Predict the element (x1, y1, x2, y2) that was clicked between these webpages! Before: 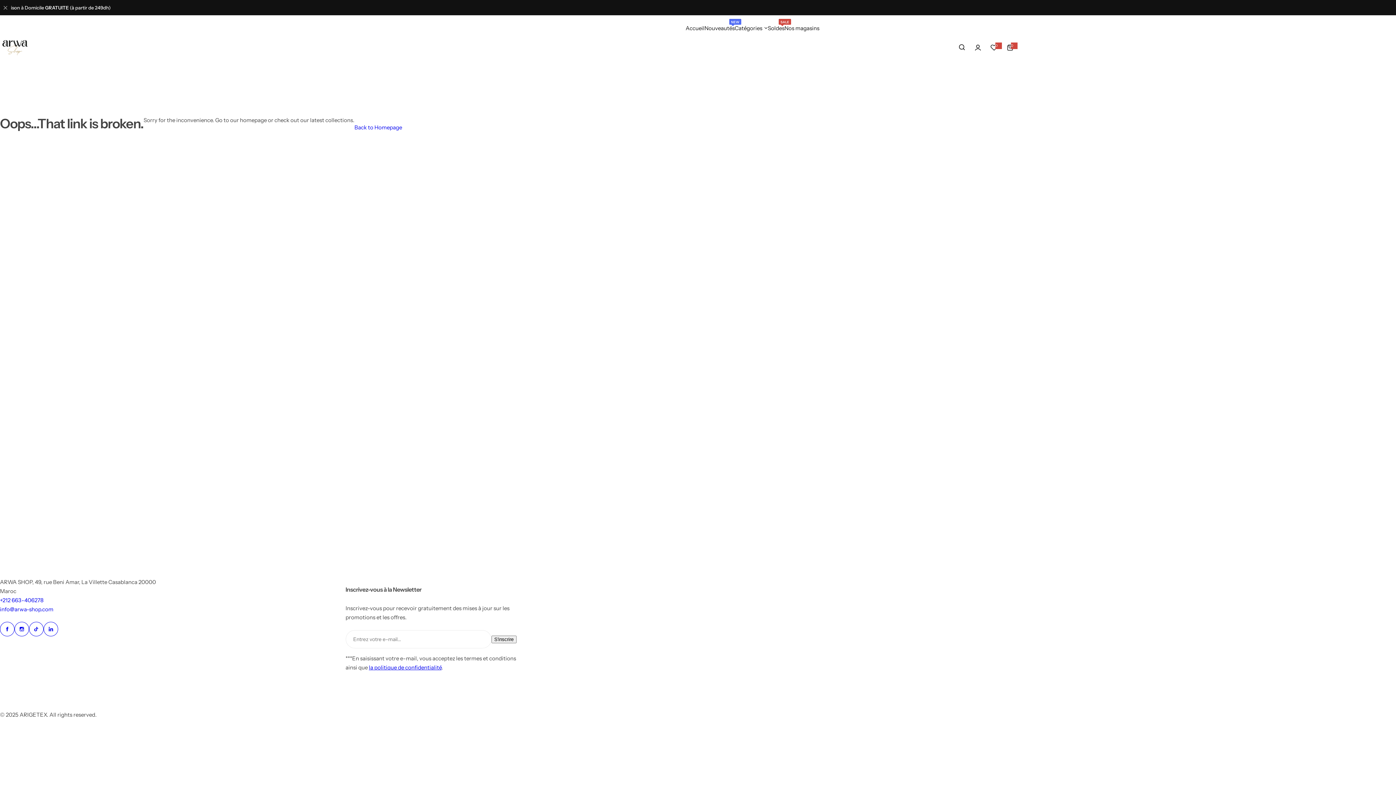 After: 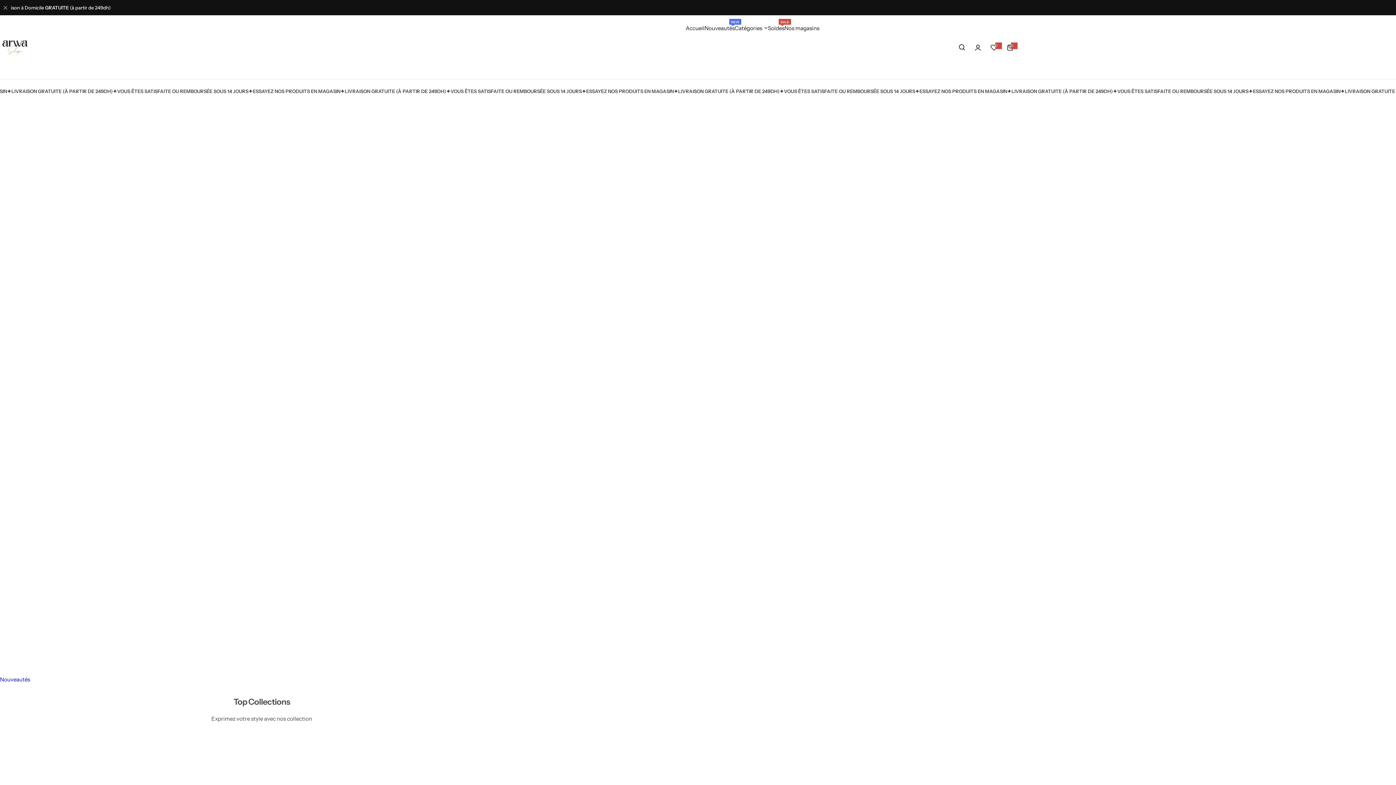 Action: label: Arwa Shop bbox: (0, 39, 29, 55)